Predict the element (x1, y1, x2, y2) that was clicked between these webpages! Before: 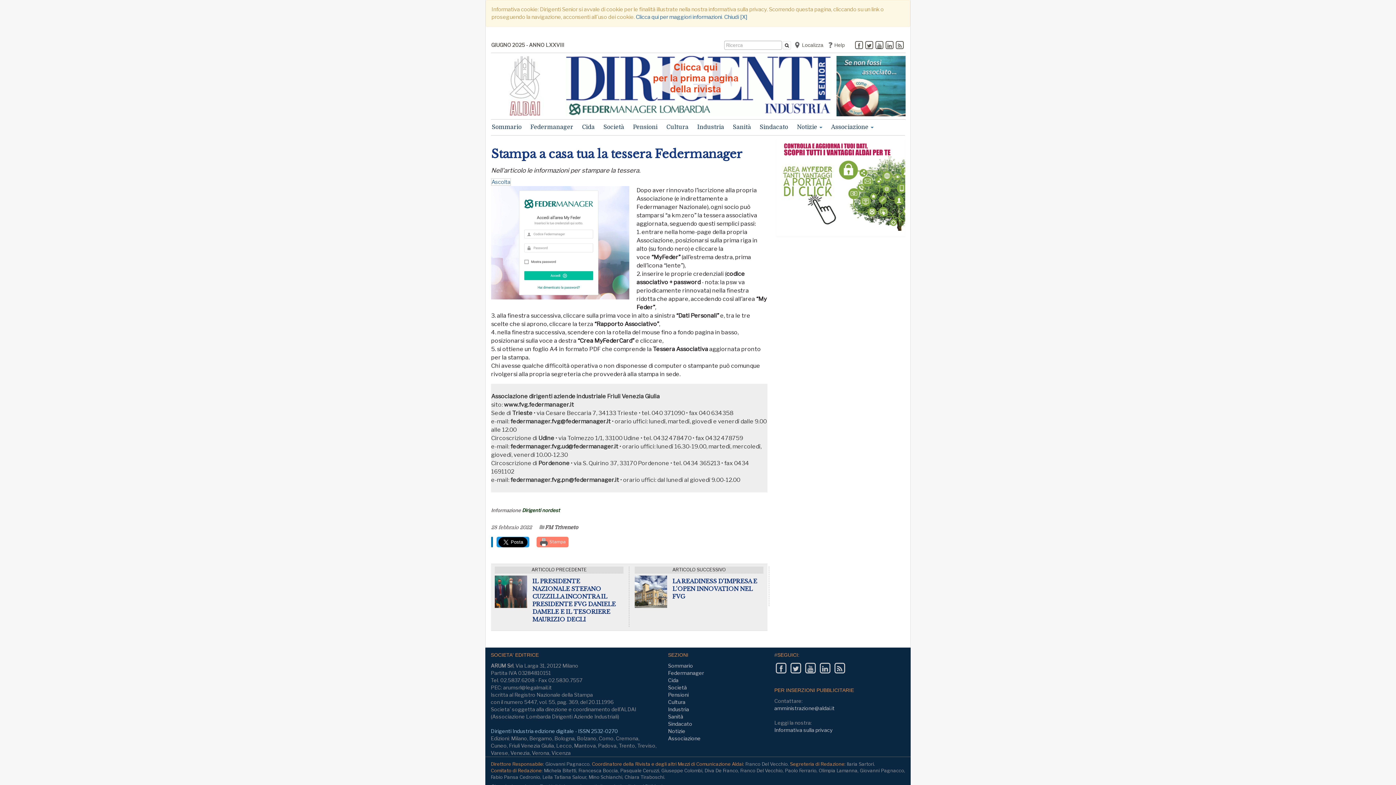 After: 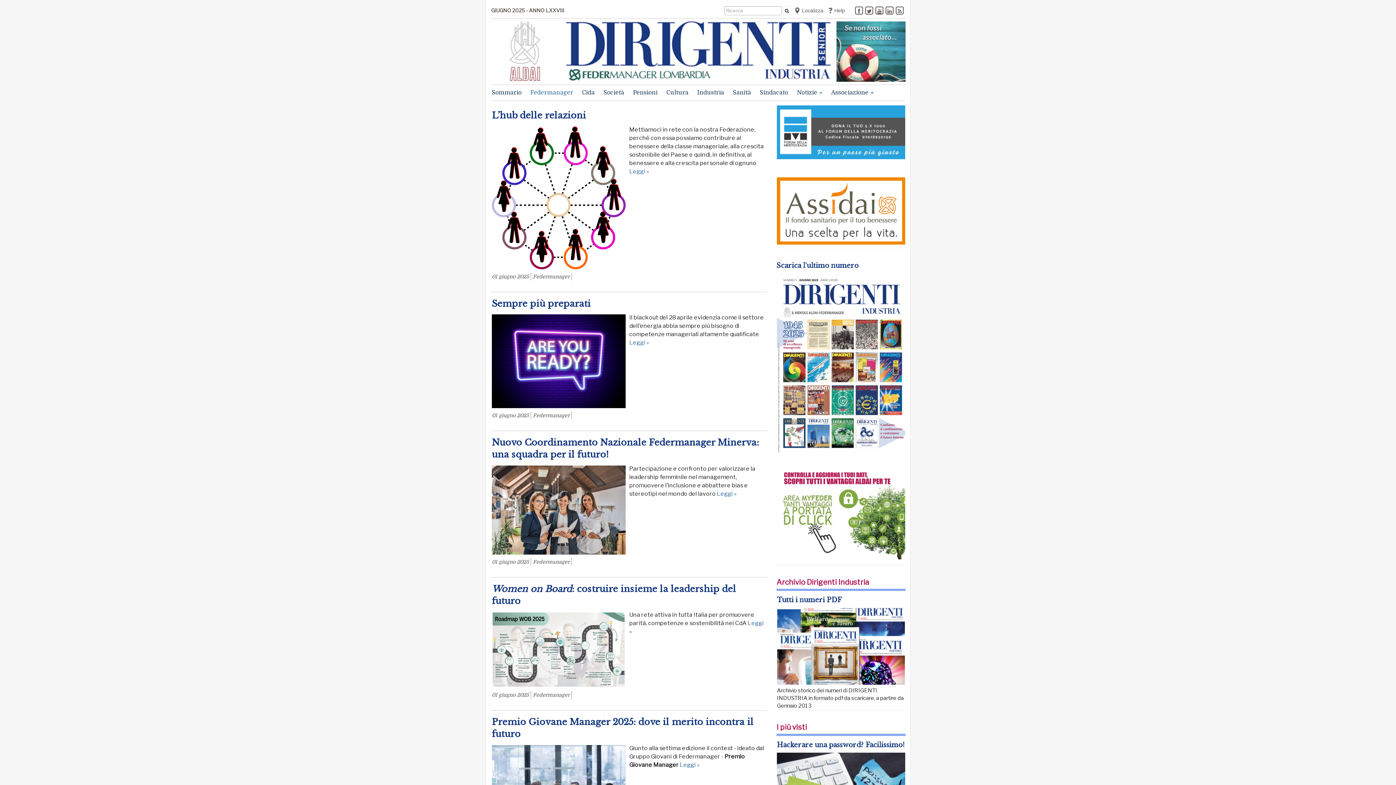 Action: bbox: (668, 670, 704, 676) label: Federmanager